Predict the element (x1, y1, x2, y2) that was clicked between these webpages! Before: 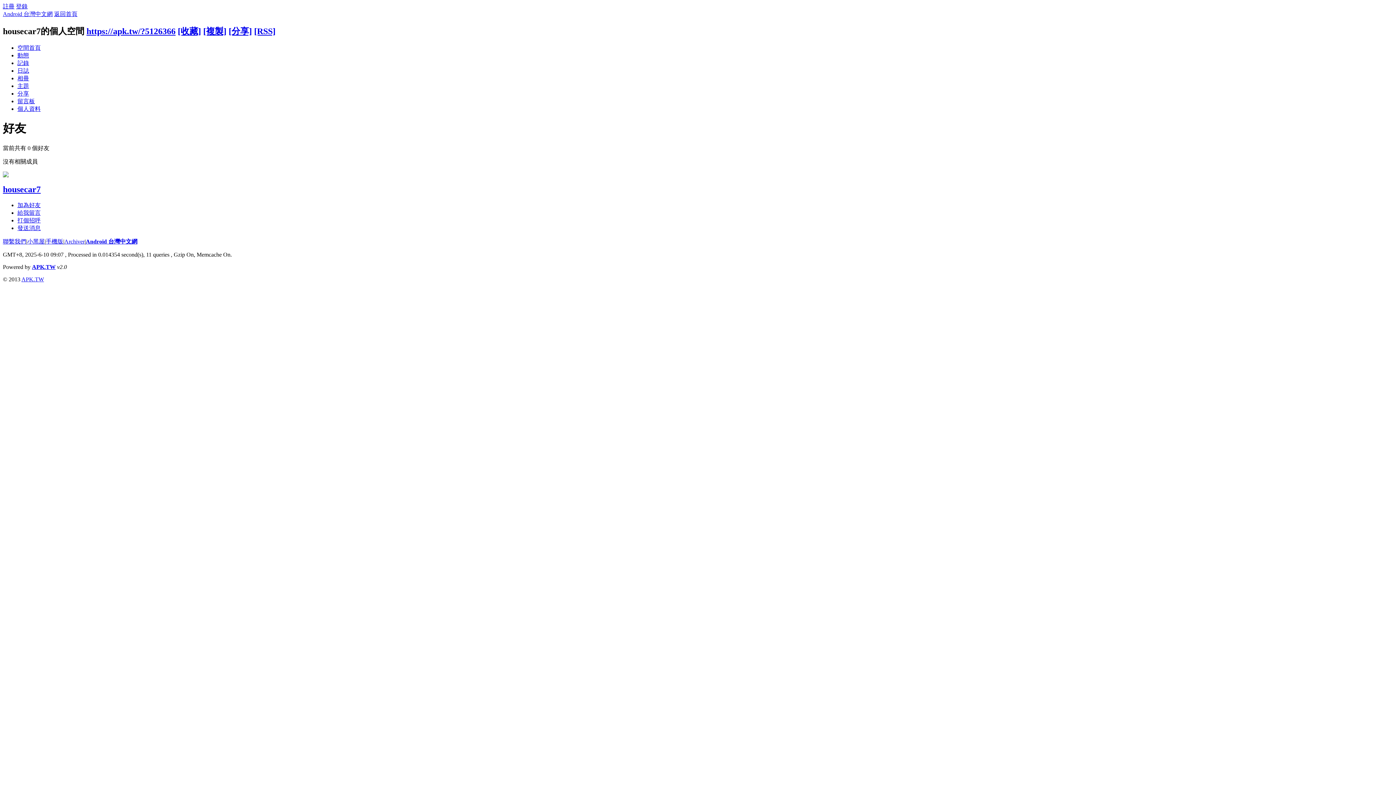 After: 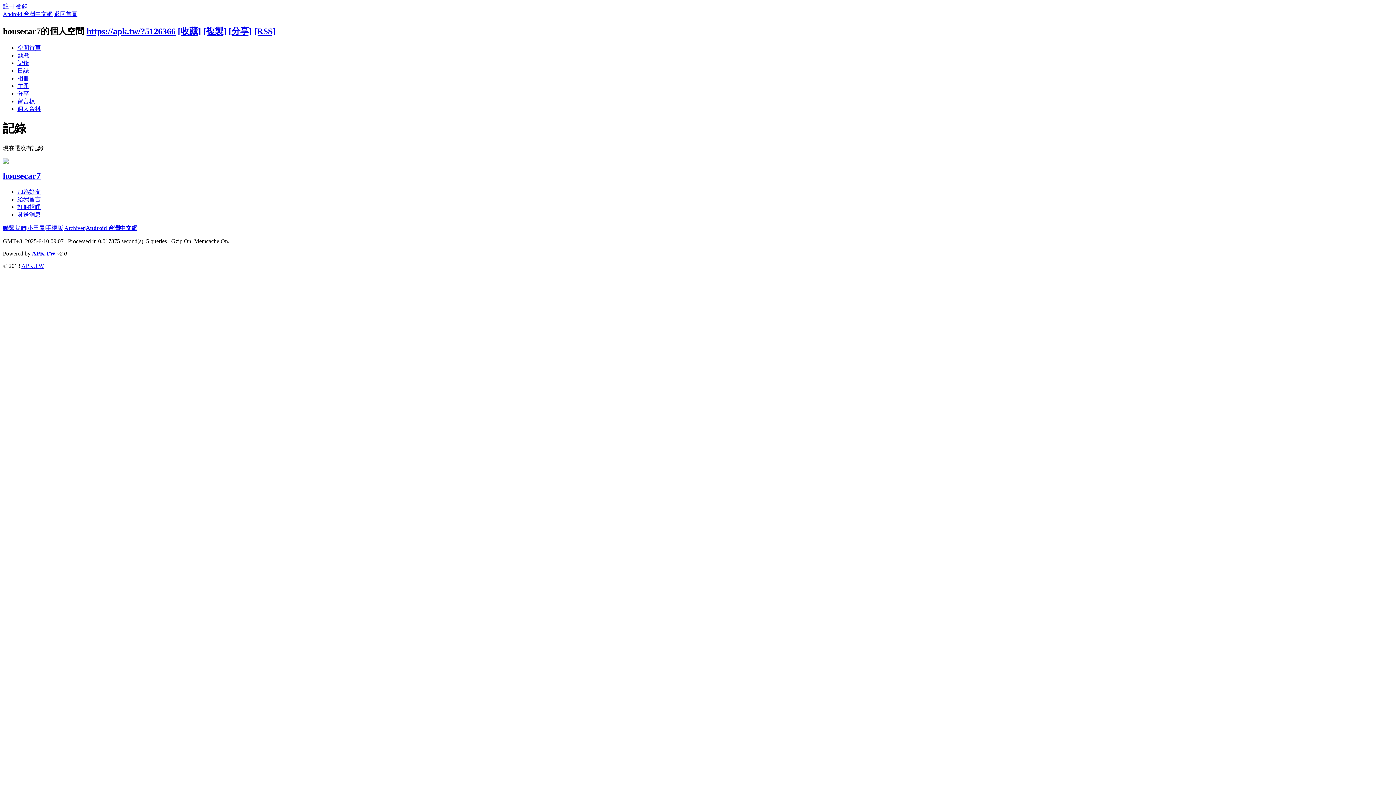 Action: label: 記錄 bbox: (17, 59, 29, 66)